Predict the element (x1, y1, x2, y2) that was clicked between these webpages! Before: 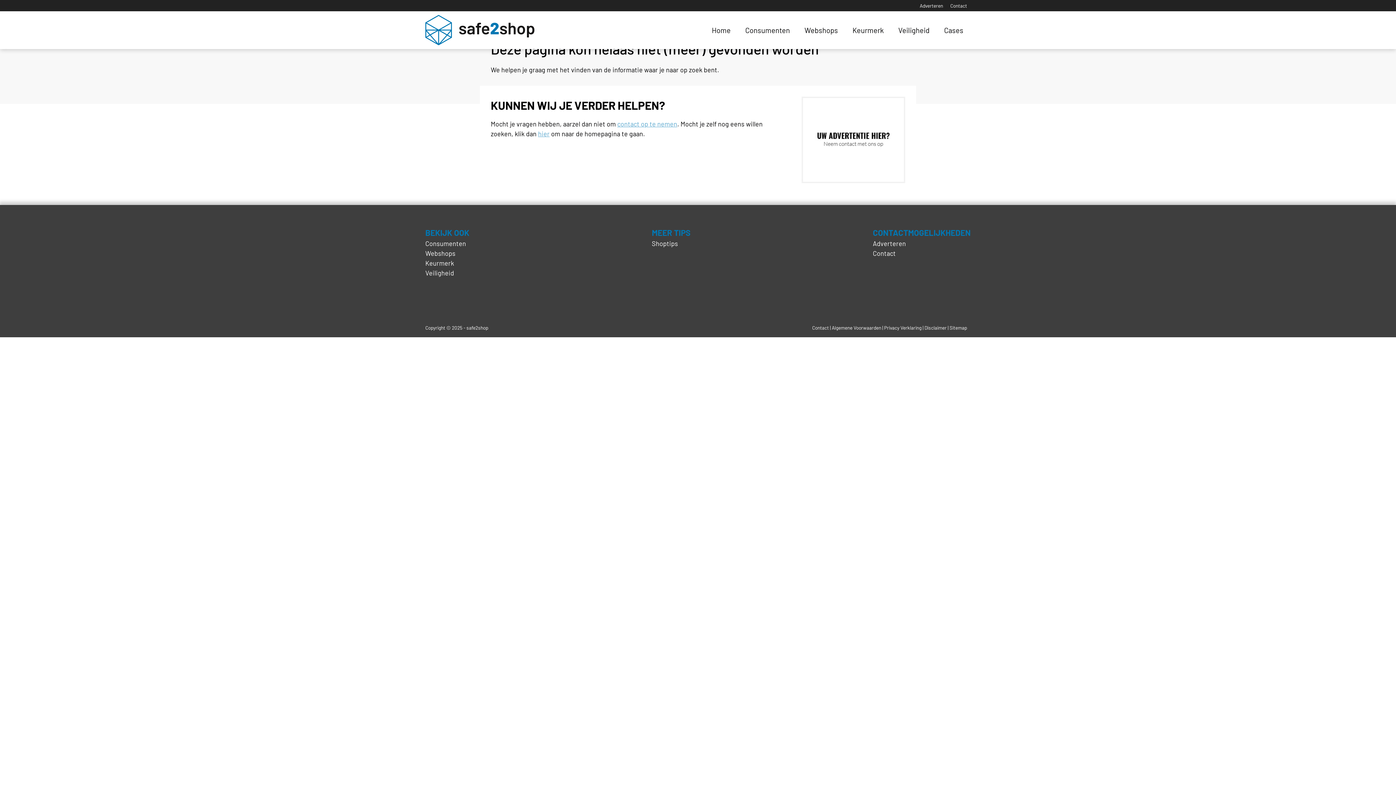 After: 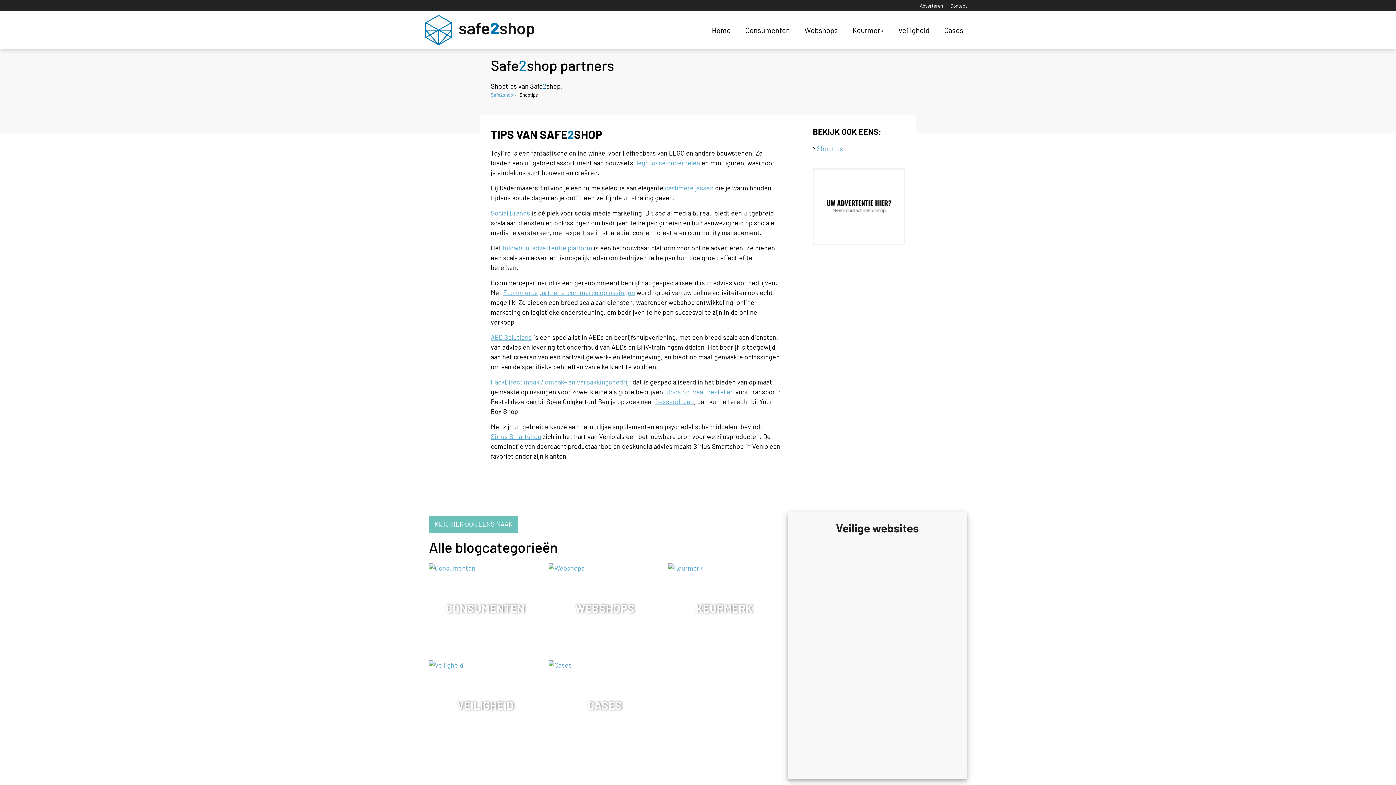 Action: bbox: (652, 239, 678, 247) label: Shoptips